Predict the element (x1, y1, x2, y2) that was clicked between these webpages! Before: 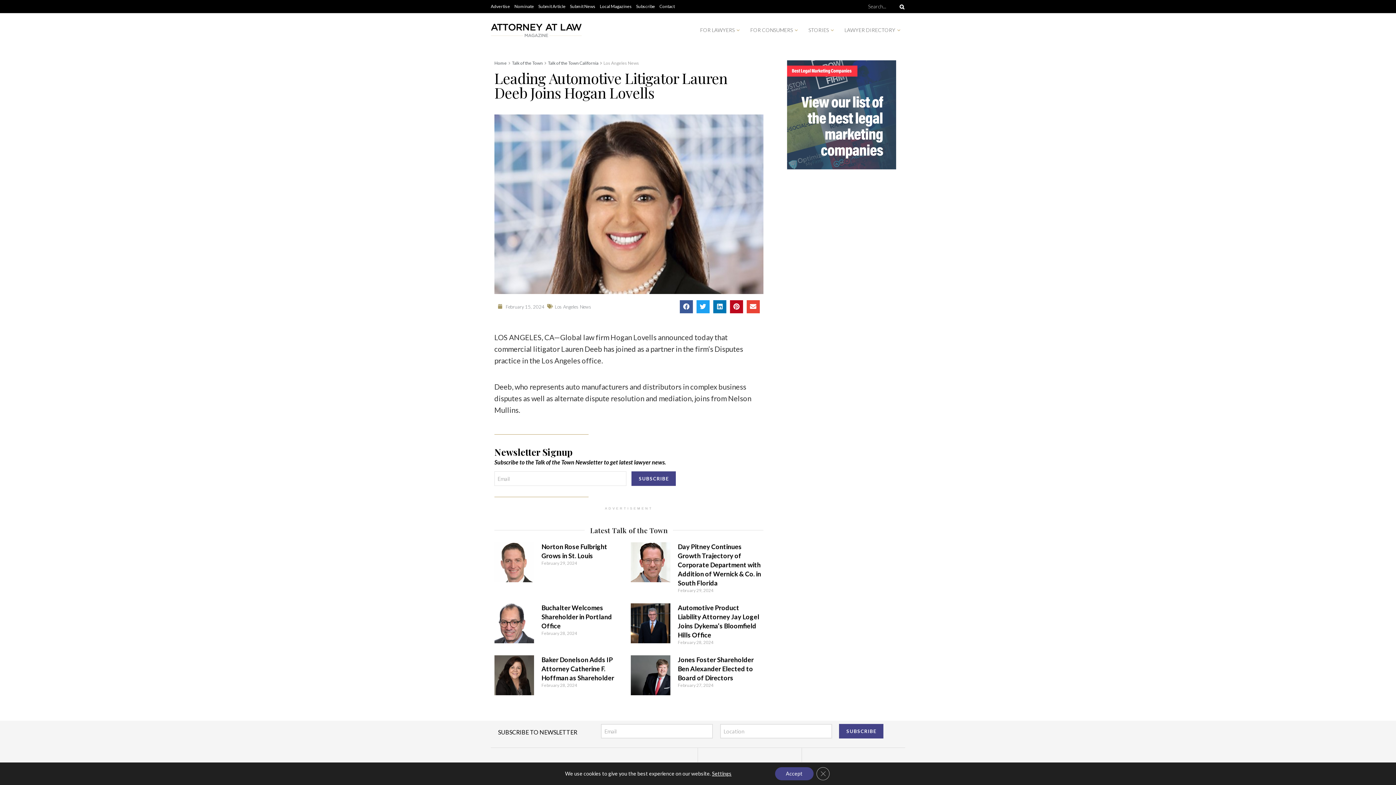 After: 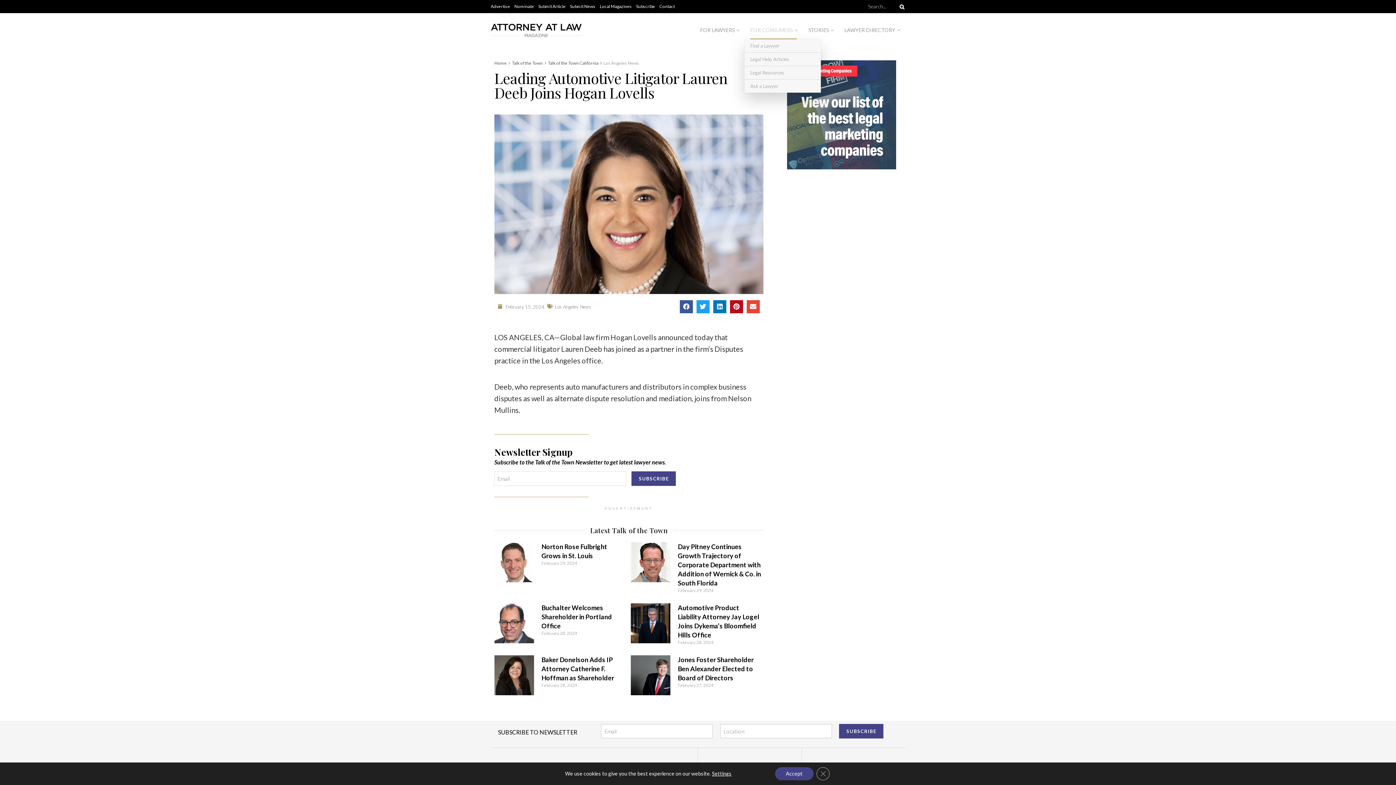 Action: bbox: (744, 20, 802, 39) label: FOR CONSUMERS